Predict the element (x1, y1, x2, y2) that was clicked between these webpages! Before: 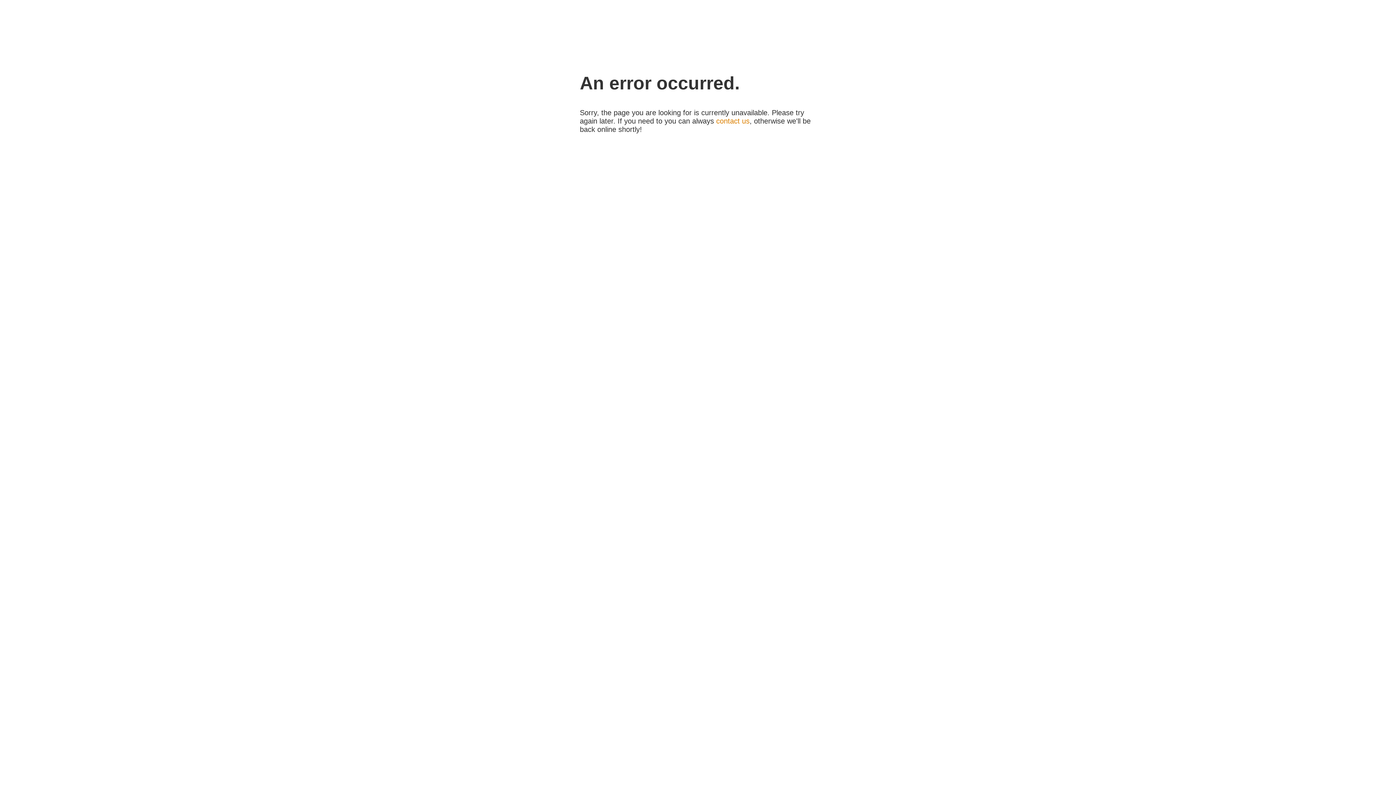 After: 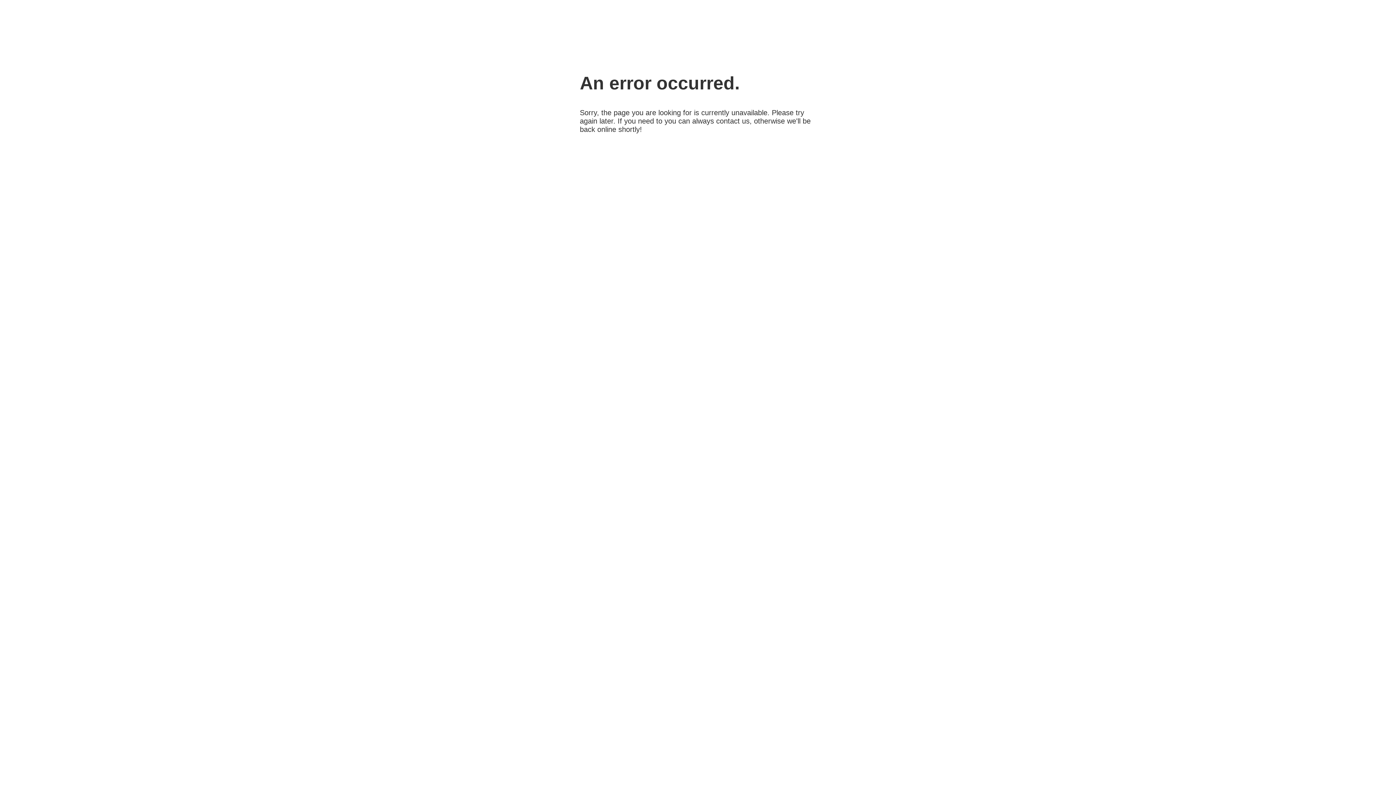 Action: bbox: (716, 117, 749, 125) label: contact us